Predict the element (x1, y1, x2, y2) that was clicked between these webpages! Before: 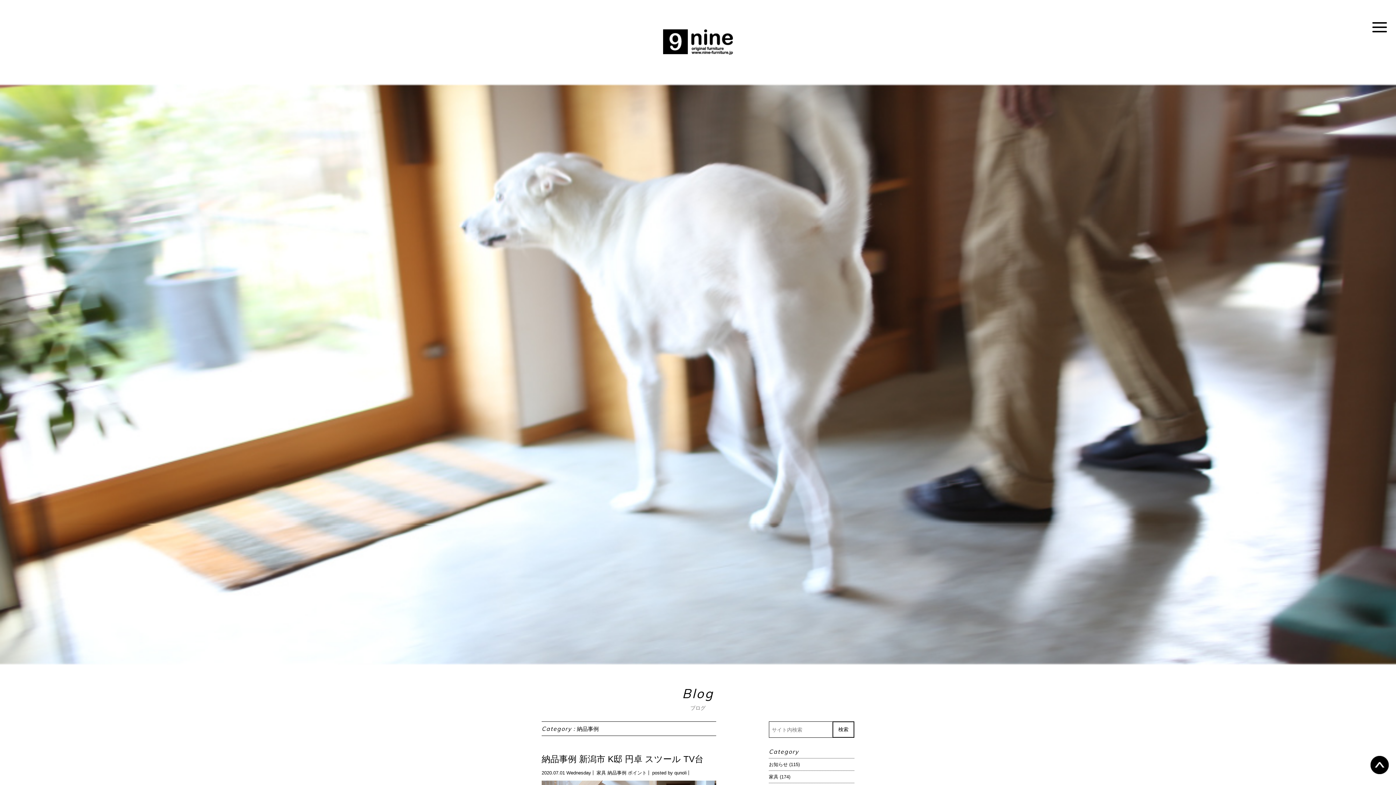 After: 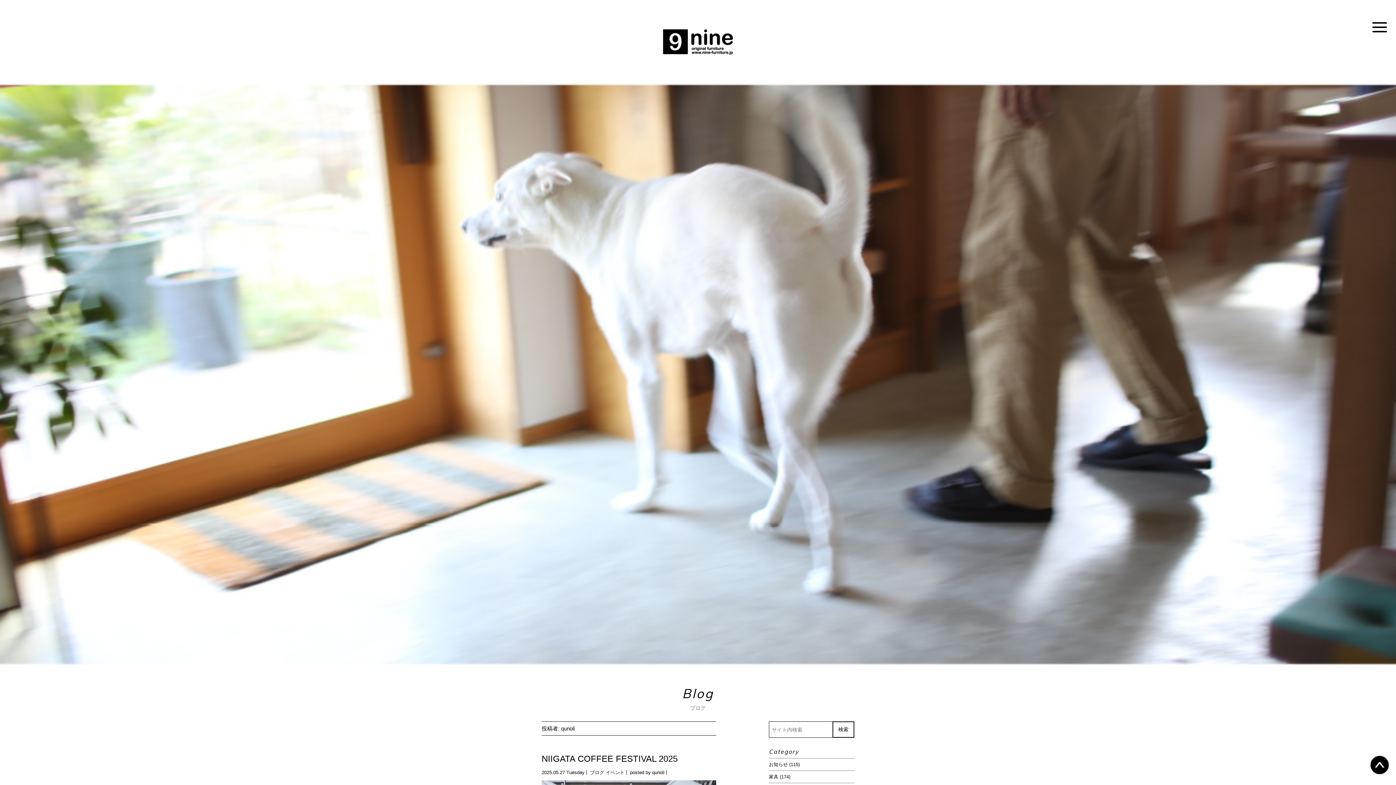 Action: bbox: (674, 770, 686, 775) label: qunoli